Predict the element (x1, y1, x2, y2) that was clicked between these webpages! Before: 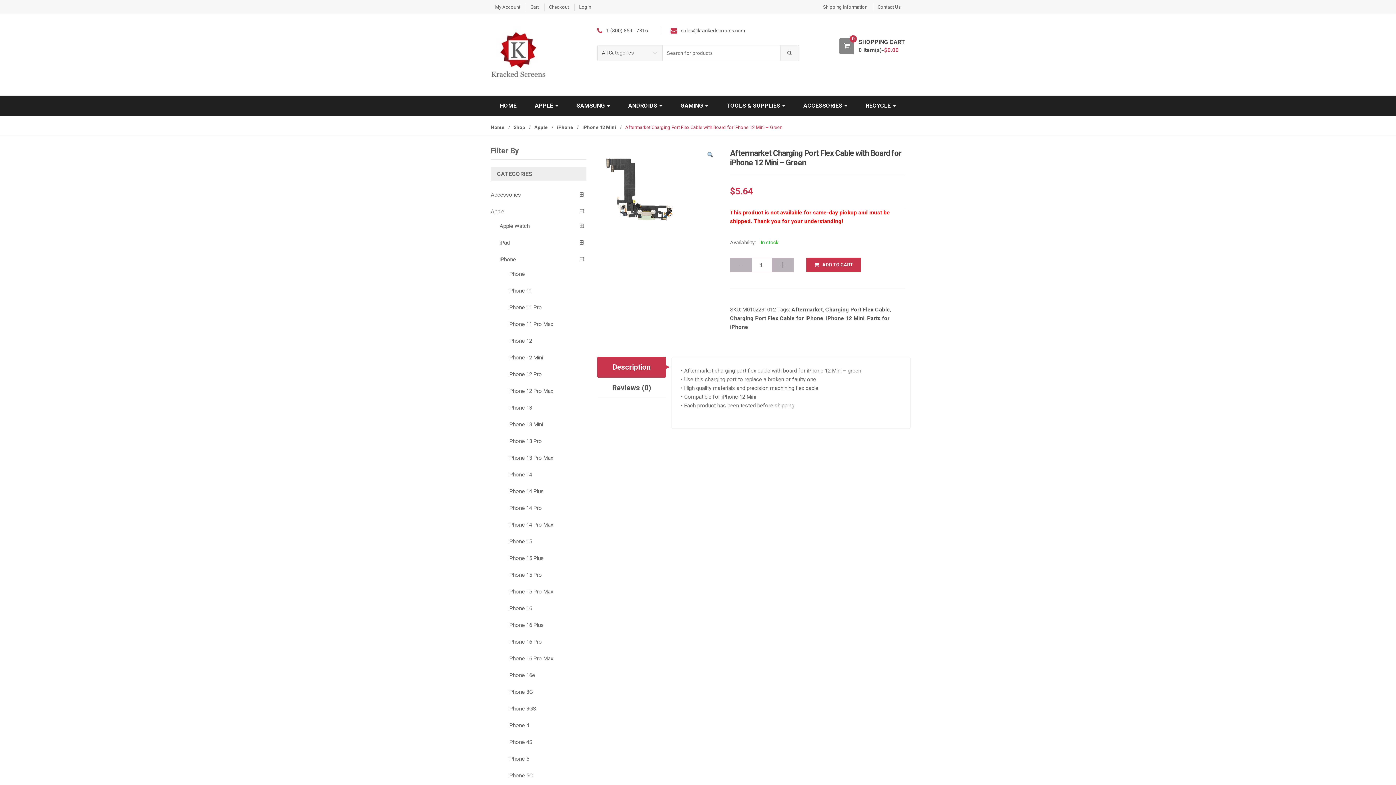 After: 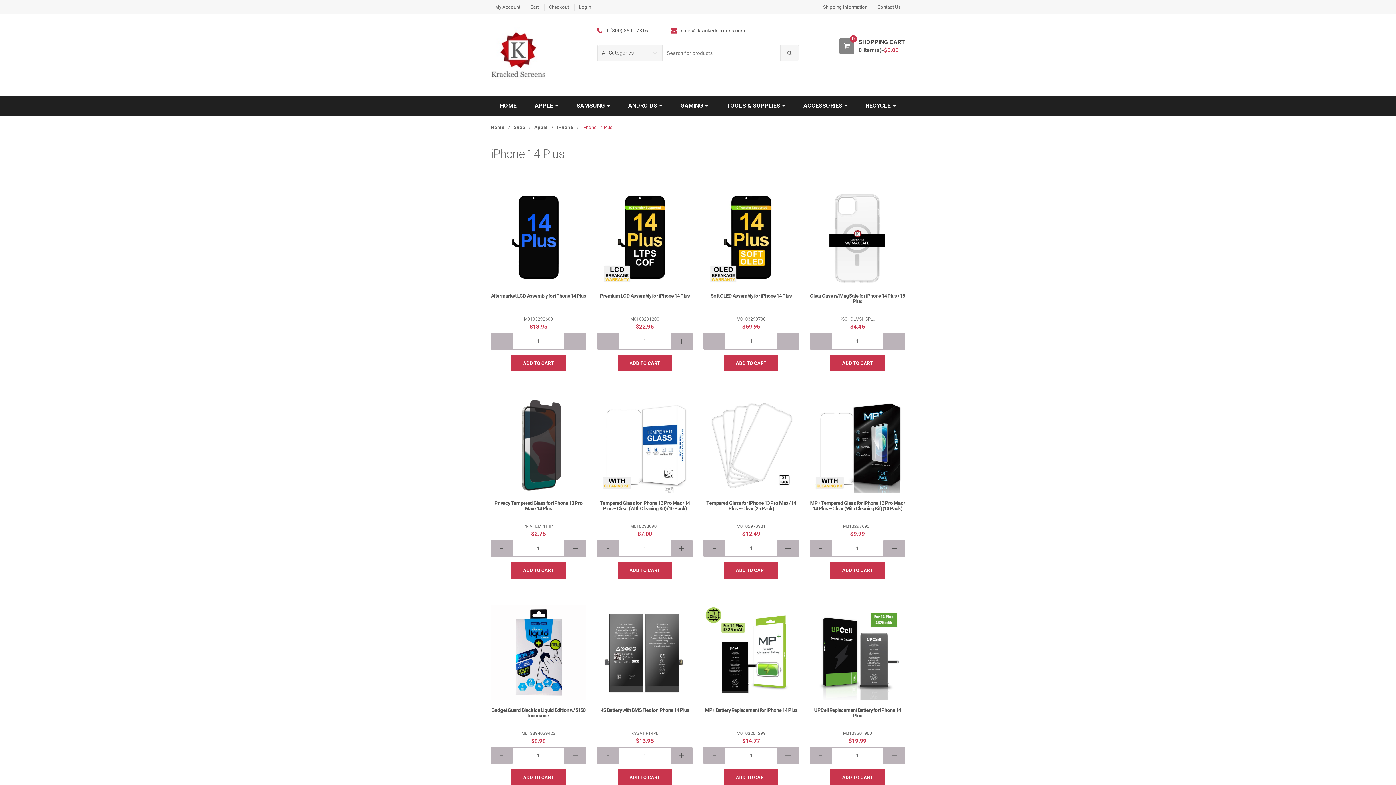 Action: bbox: (508, 488, 543, 494) label: iPhone 14 Plus